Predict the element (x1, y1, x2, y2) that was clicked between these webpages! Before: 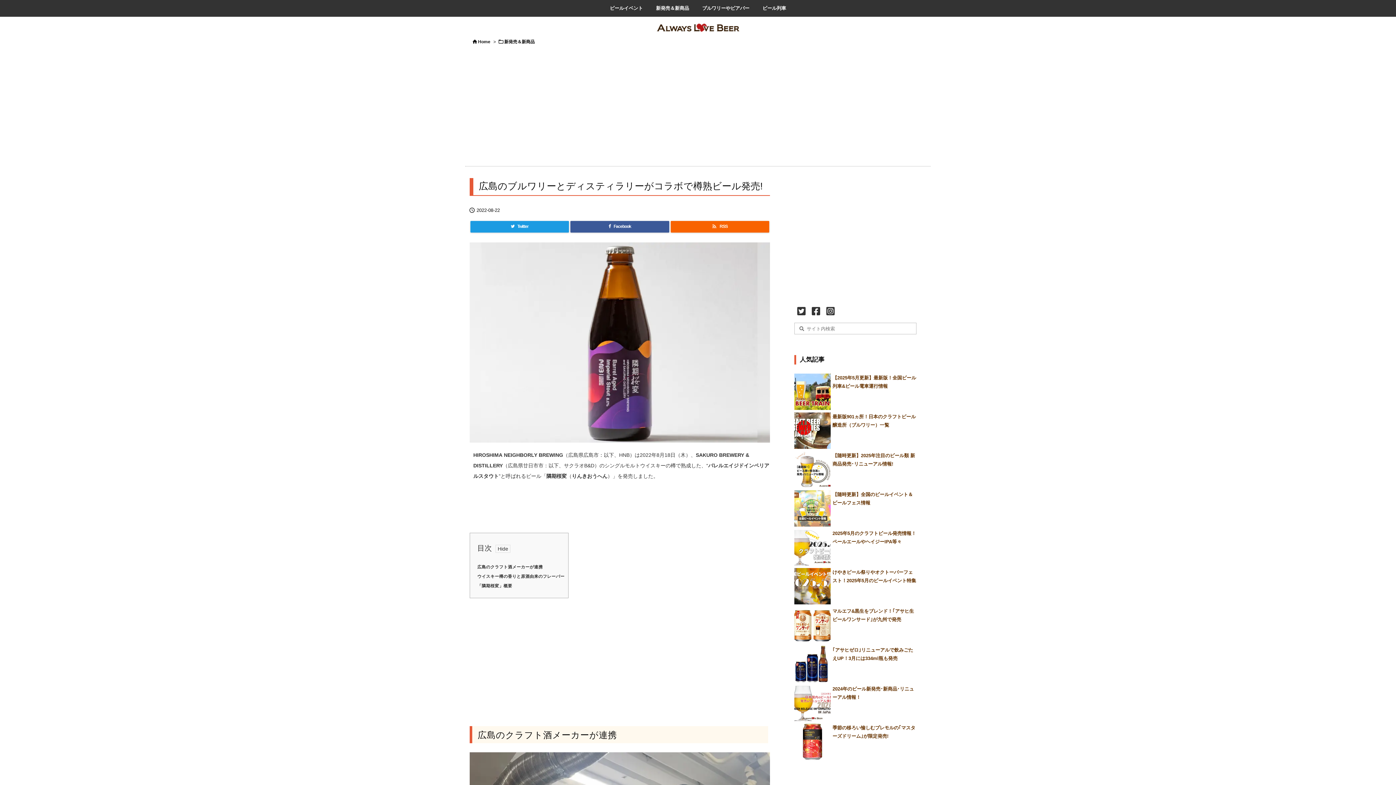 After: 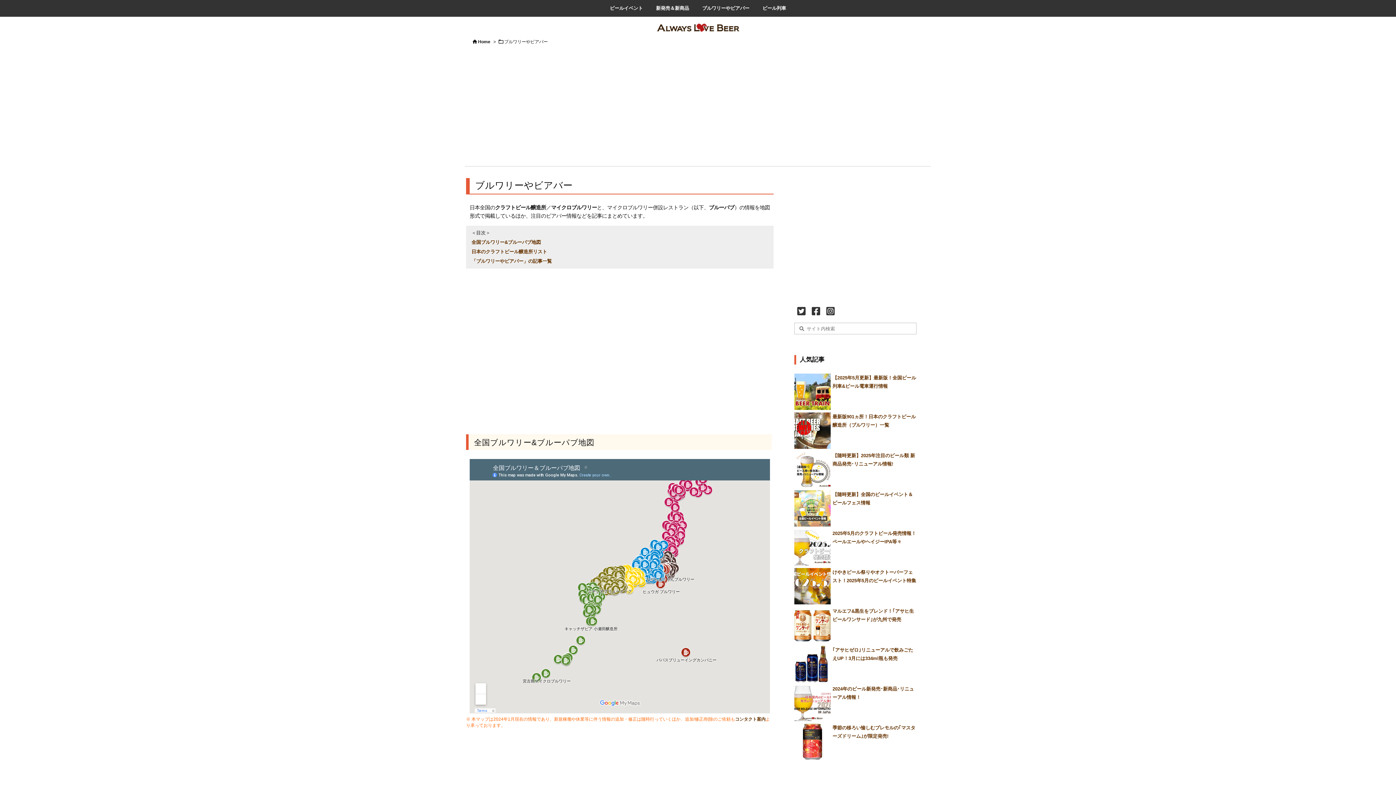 Action: label: ブルワリーやビアバー bbox: (695, 0, 756, 16)